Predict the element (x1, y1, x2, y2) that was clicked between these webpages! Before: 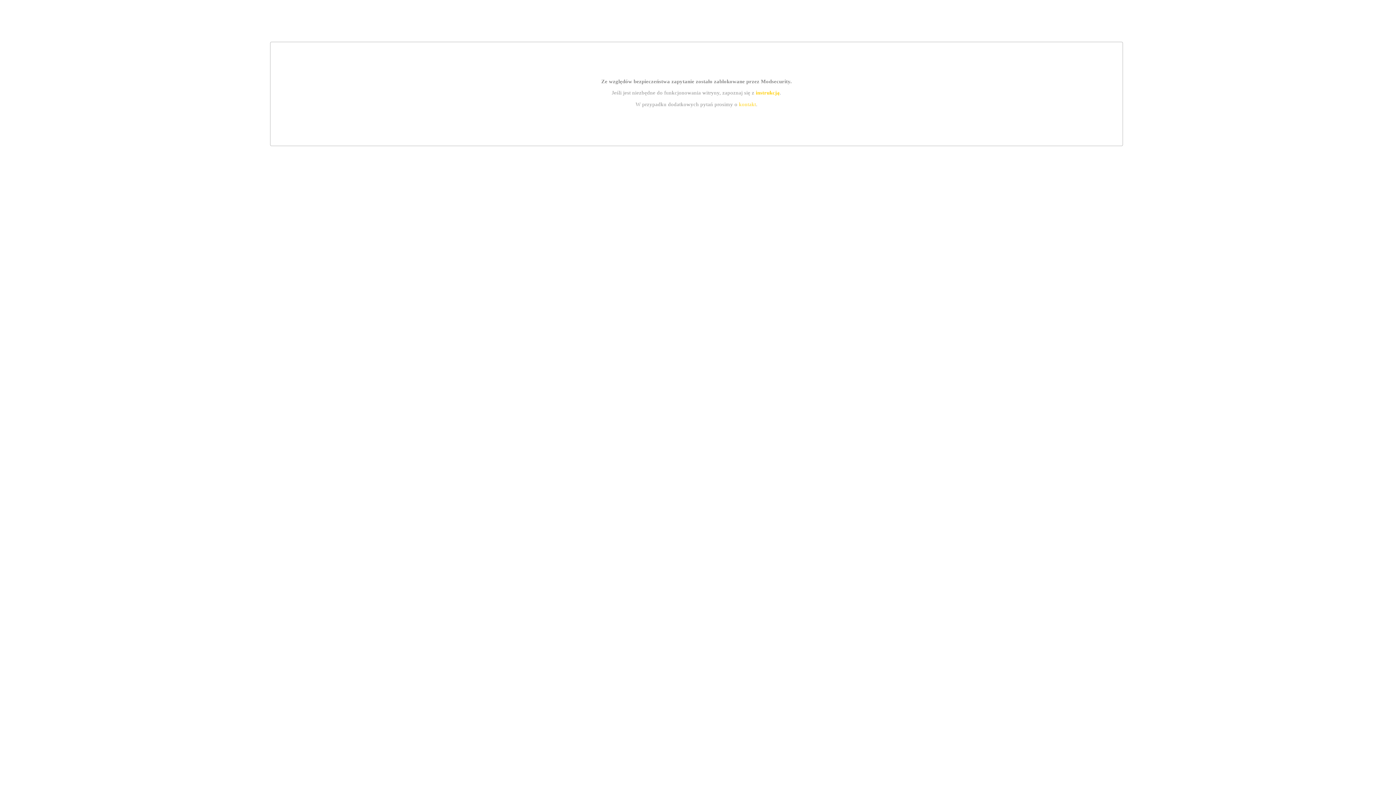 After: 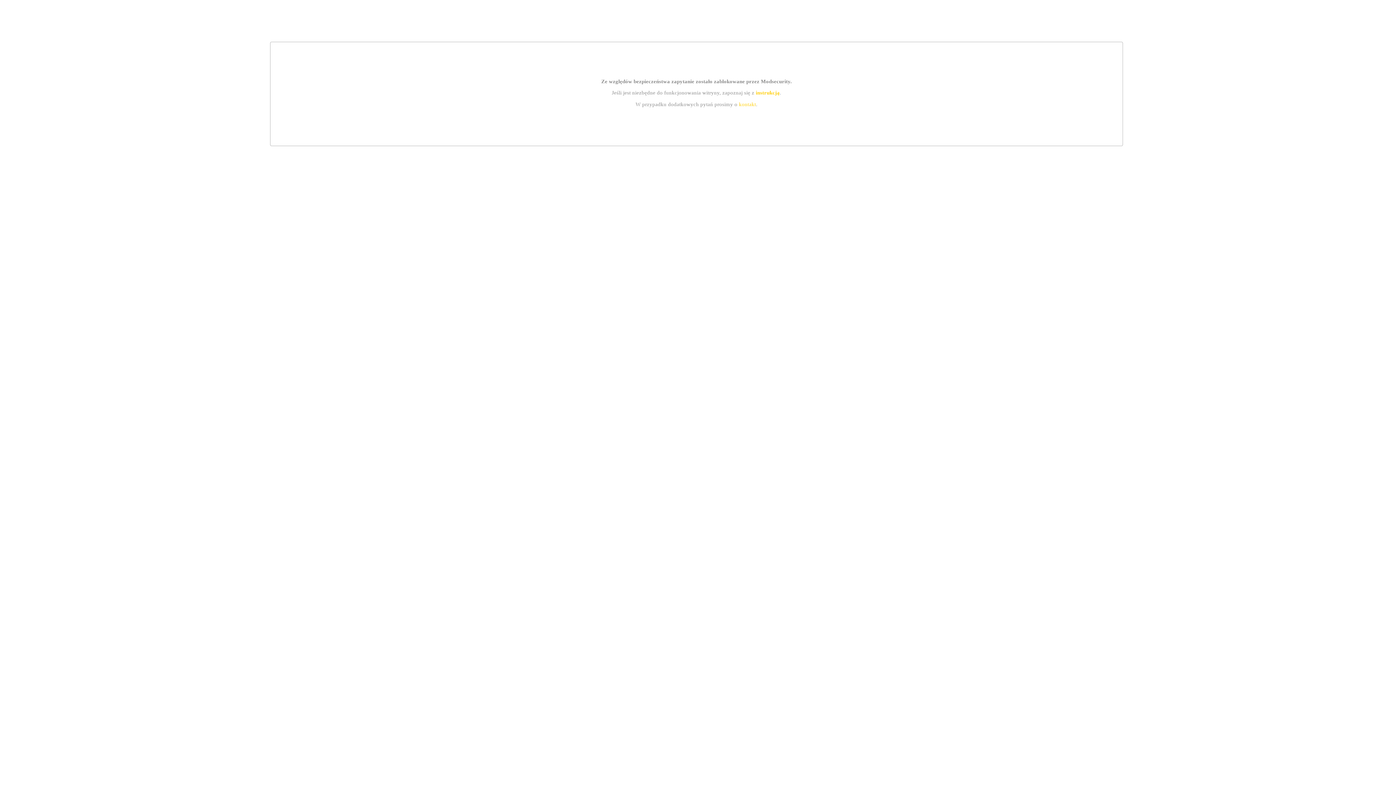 Action: bbox: (755, 89, 779, 95) label: instrukcją